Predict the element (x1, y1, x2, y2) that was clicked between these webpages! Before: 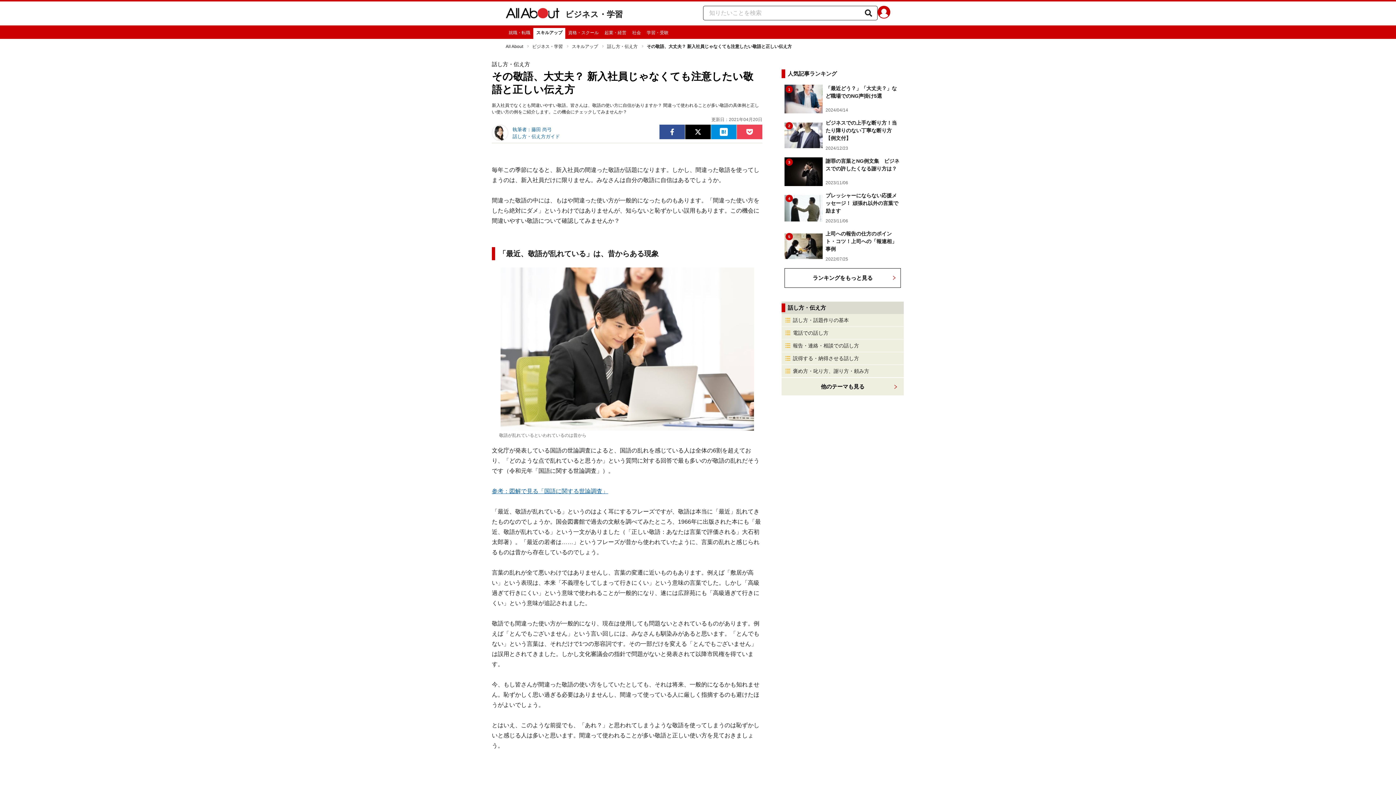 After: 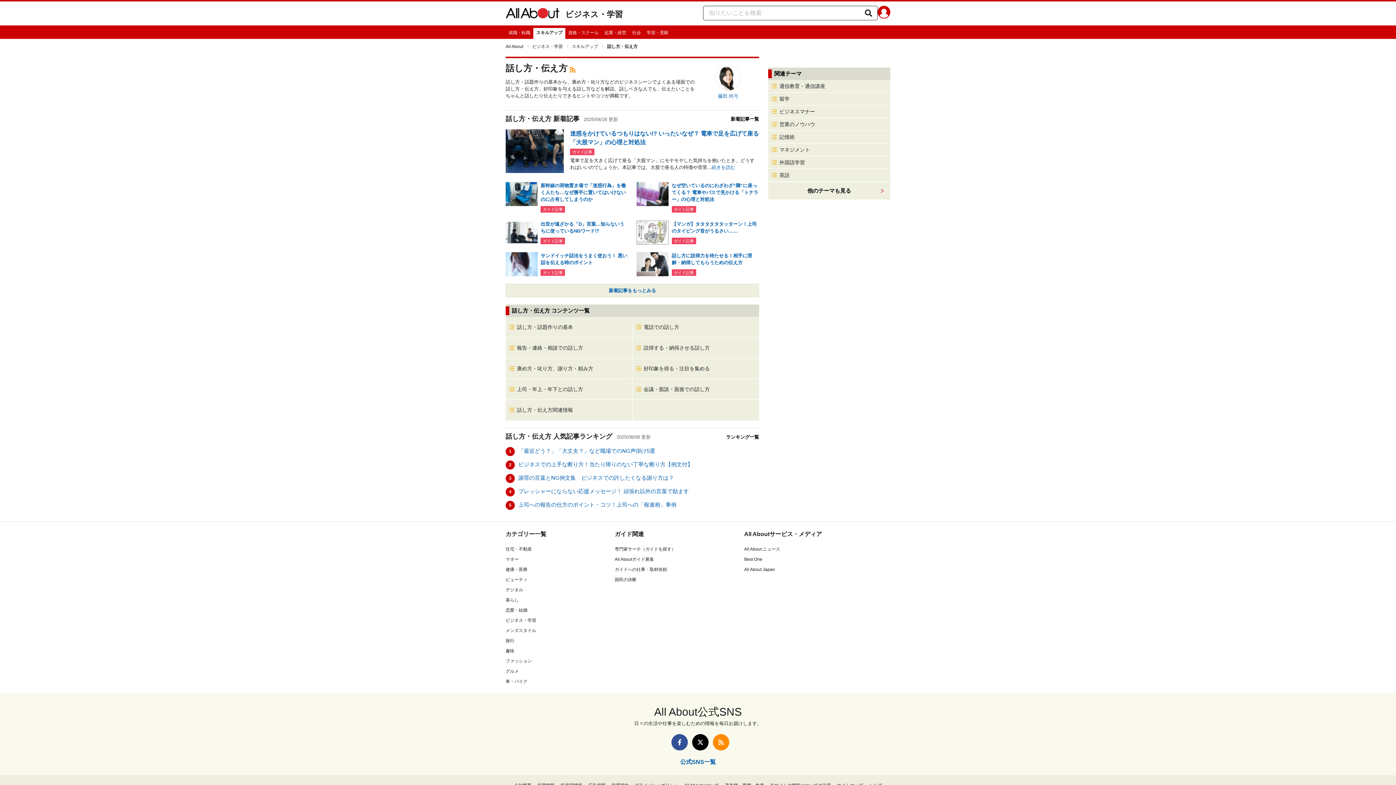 Action: bbox: (783, 380, 902, 393) label: 他のテーマも見る